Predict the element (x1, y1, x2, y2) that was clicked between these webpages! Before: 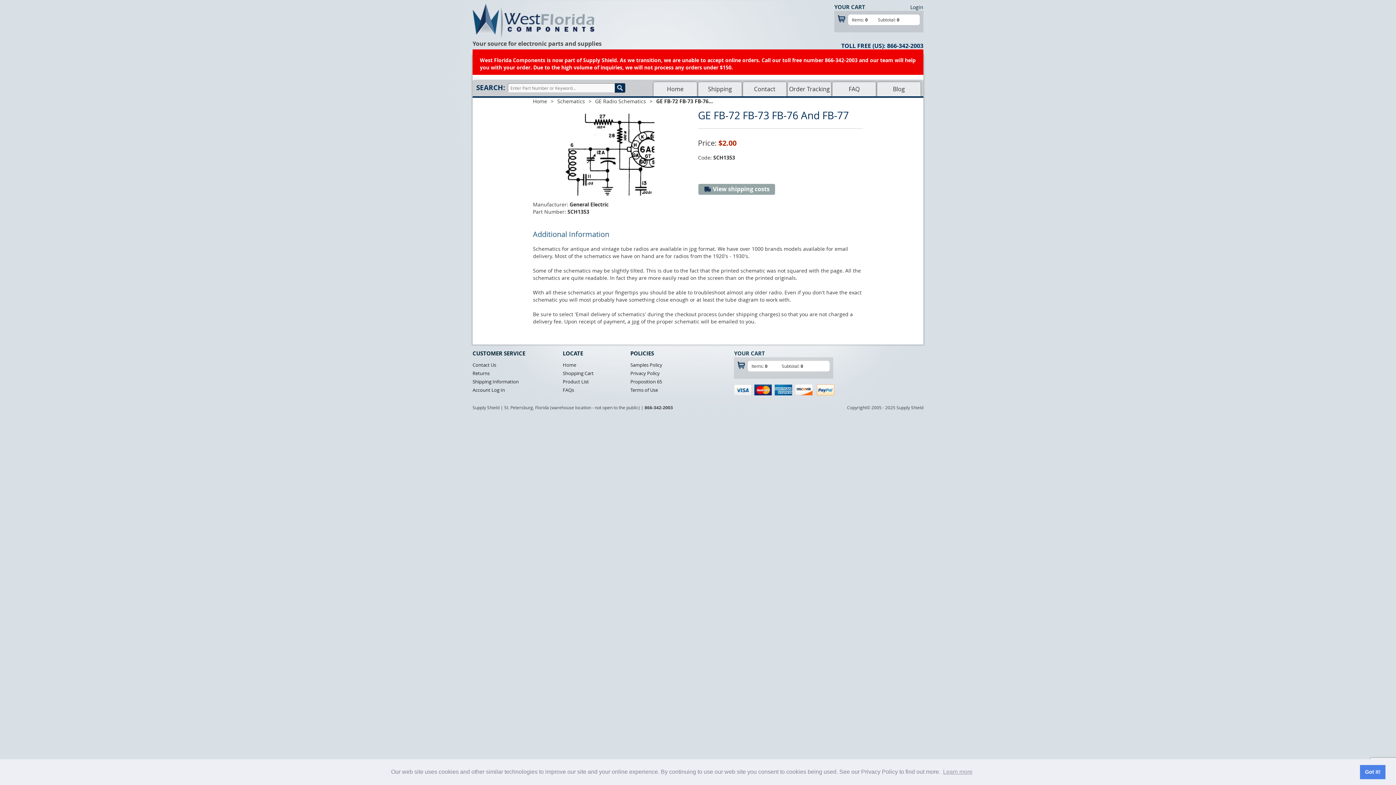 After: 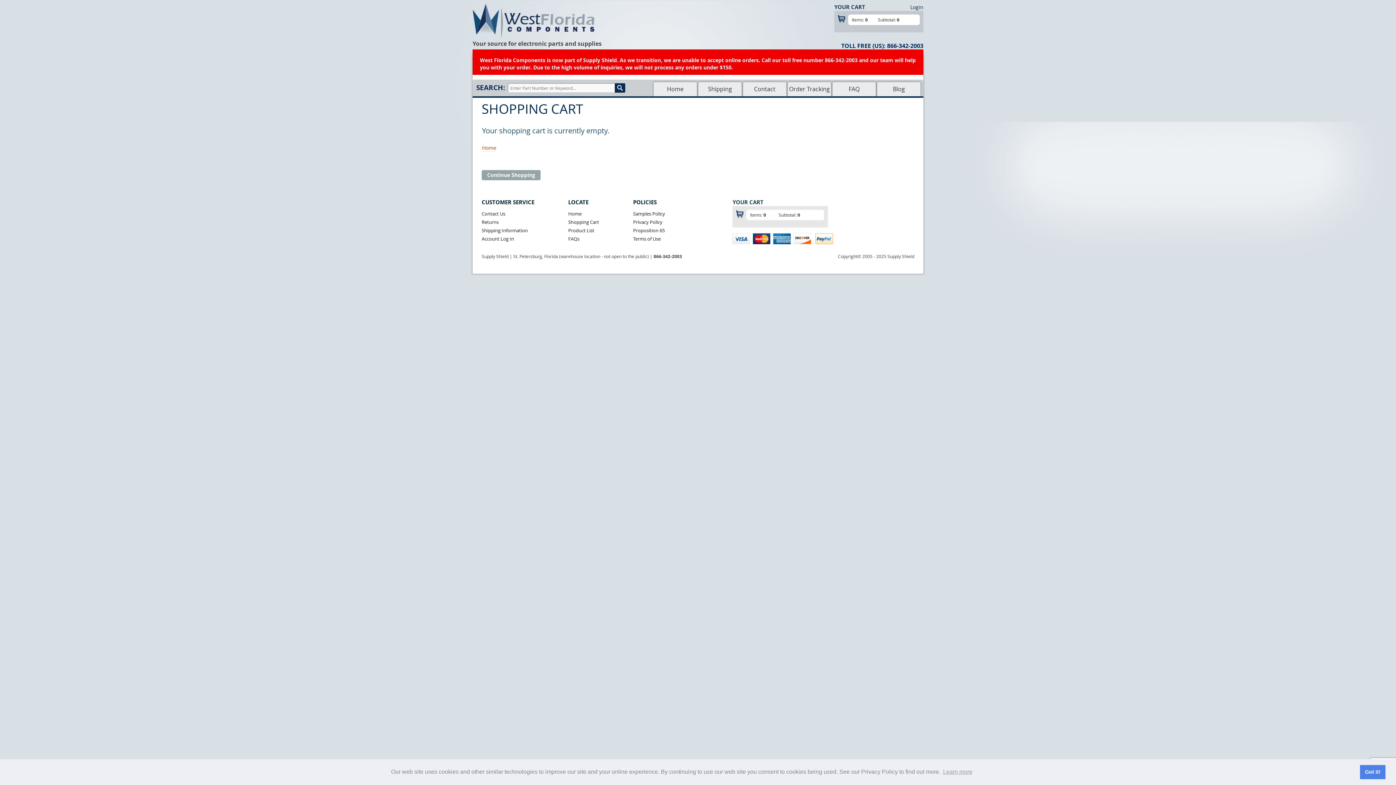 Action: label: Shopping Cart bbox: (562, 370, 593, 377)